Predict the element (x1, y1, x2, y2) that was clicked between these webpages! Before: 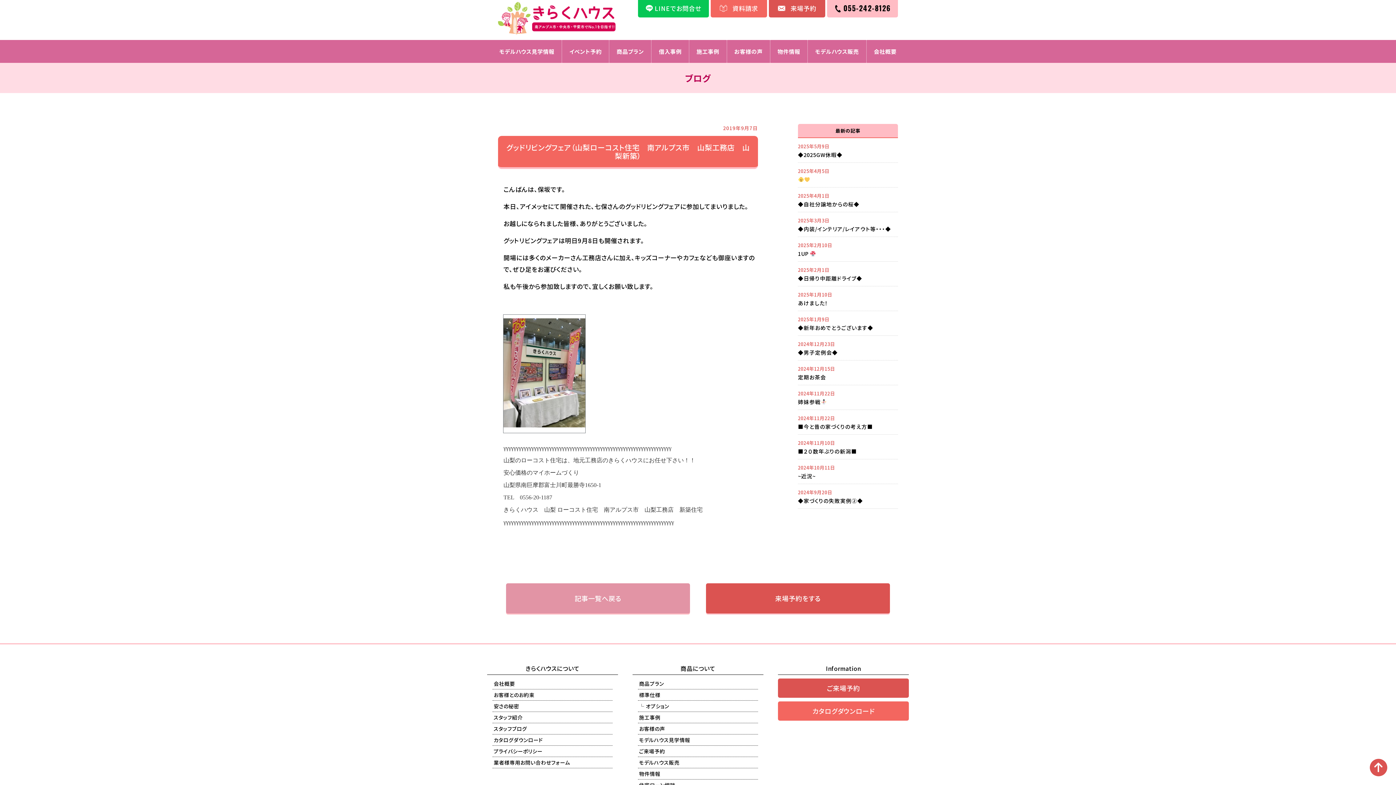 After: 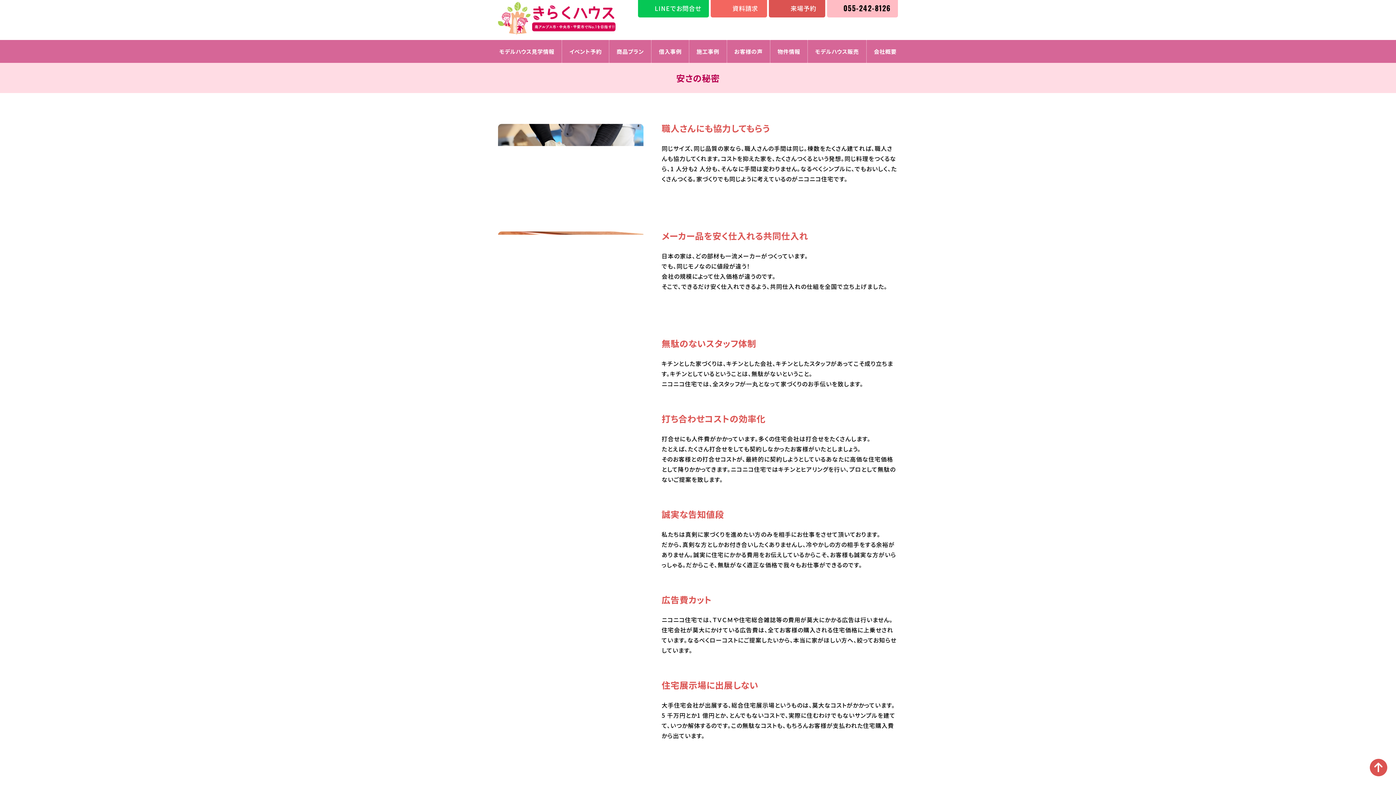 Action: label: 安さの秘密 bbox: (493, 702, 519, 710)